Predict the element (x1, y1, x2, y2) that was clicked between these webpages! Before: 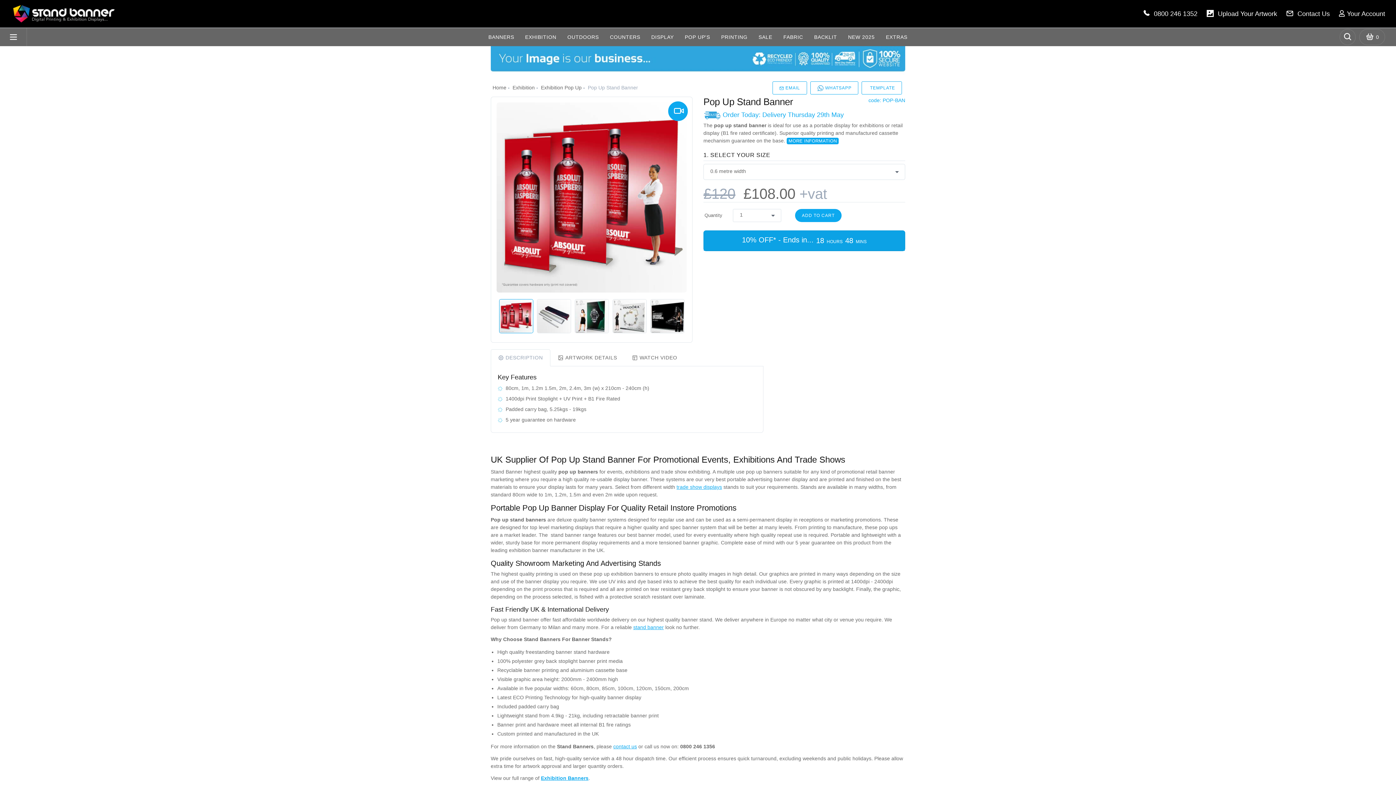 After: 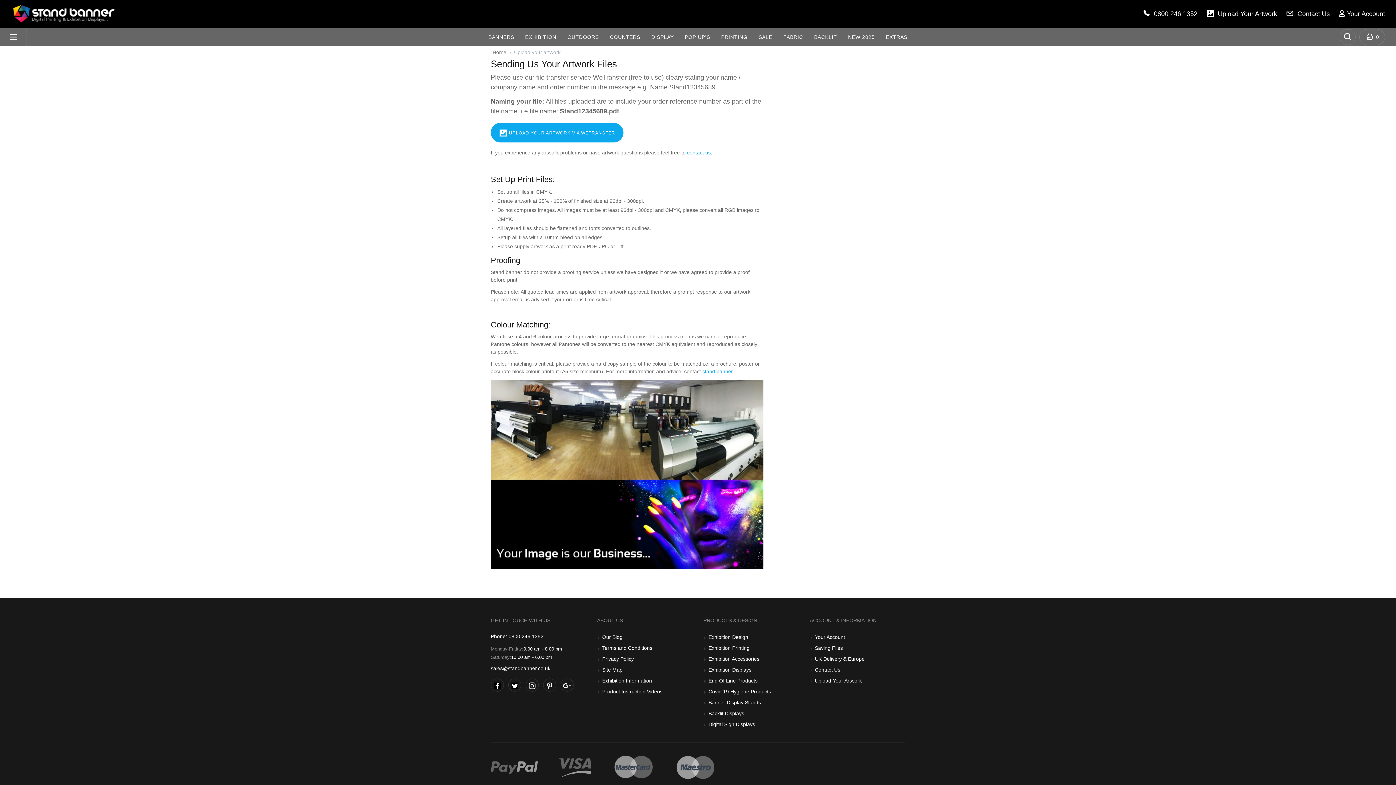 Action: label:   Upload Your Artwork bbox: (1206, 8, 1277, 18)